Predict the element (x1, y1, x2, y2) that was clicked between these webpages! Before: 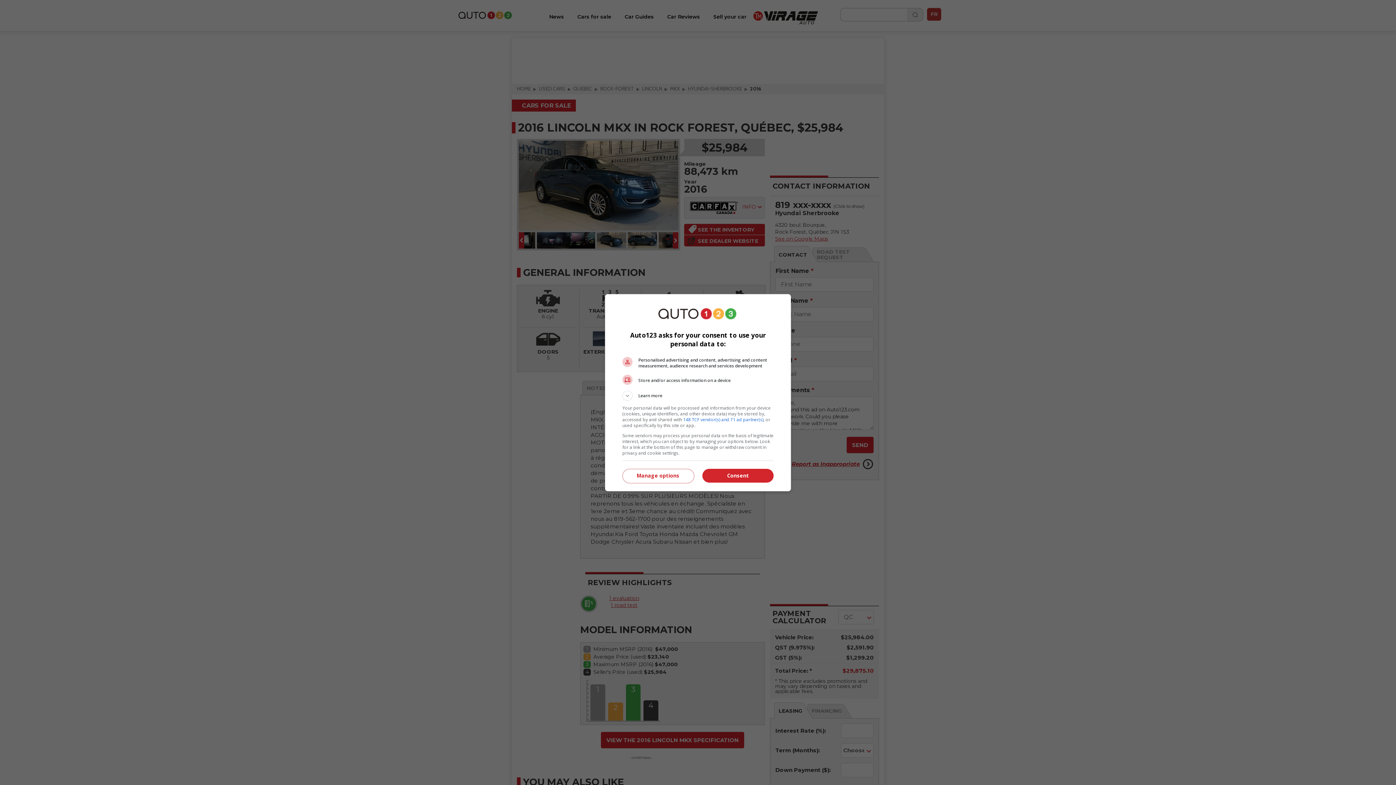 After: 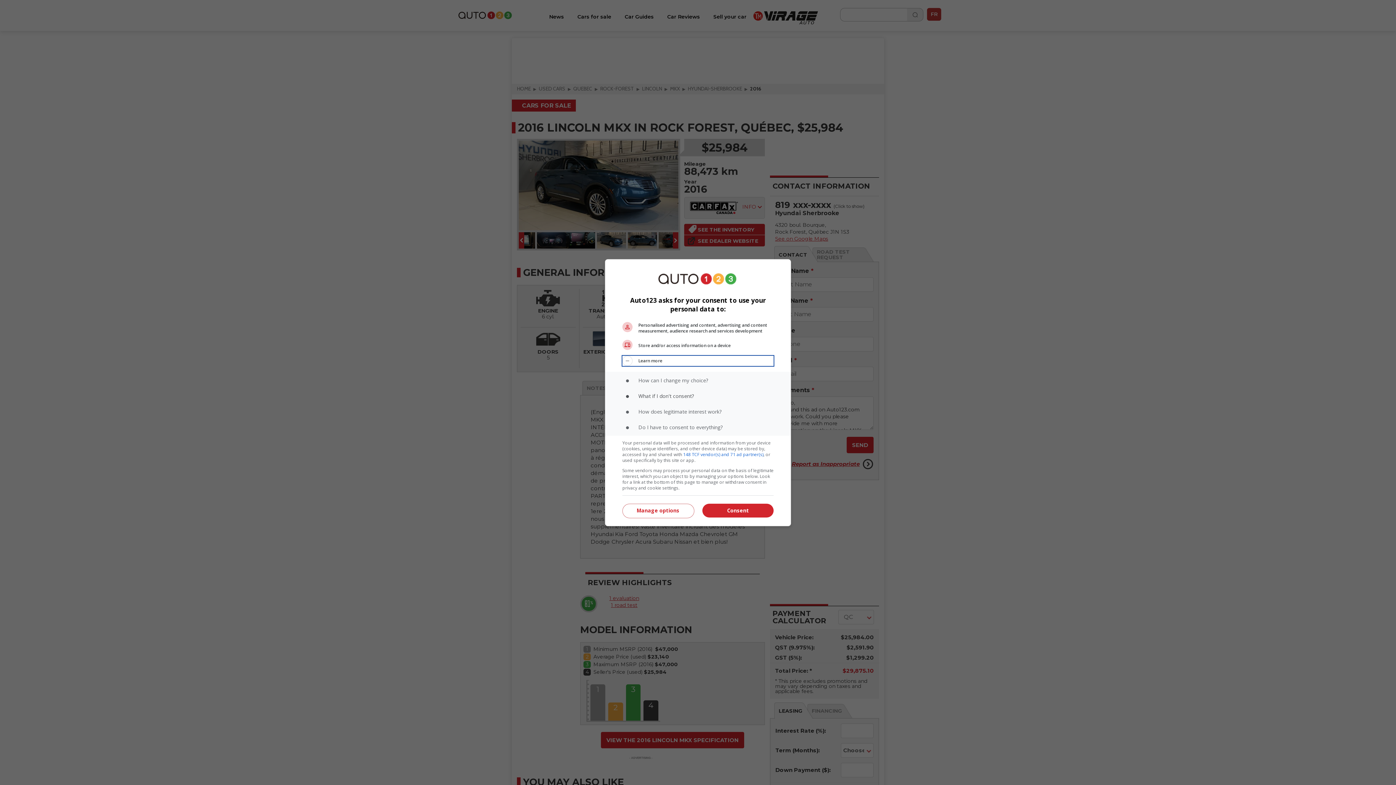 Action: label: Learn more bbox: (622, 390, 773, 400)